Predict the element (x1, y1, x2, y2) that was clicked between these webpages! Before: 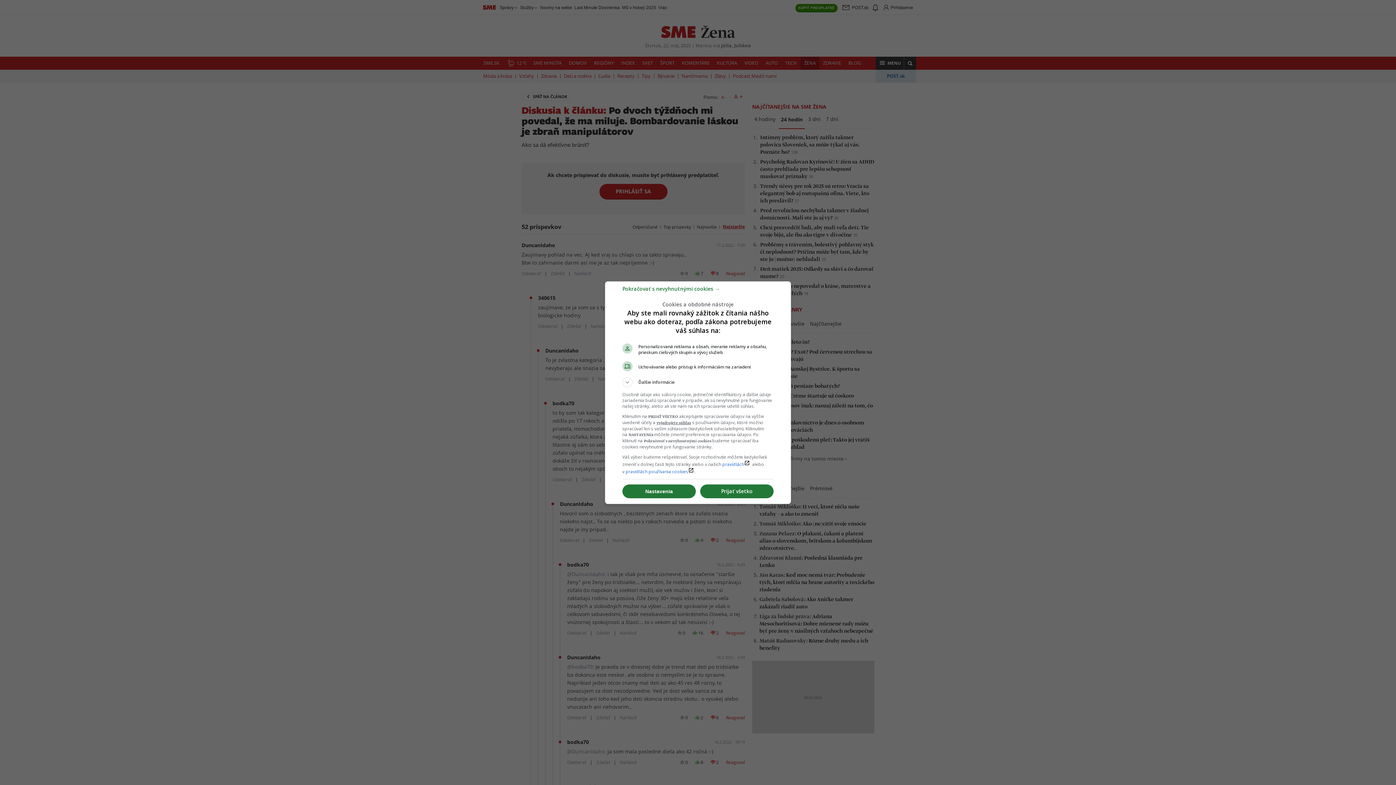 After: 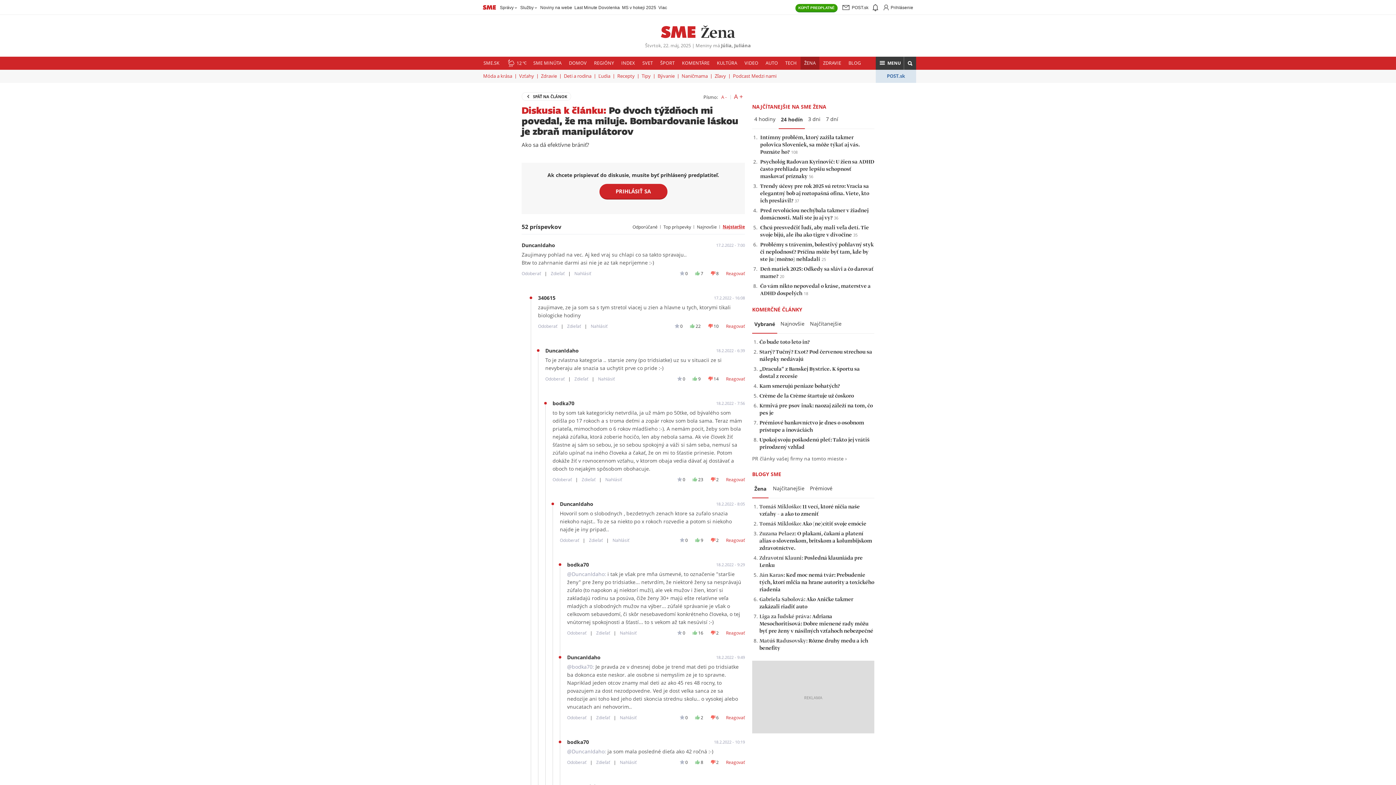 Action: bbox: (700, 484, 773, 498) label: Prijať všetko